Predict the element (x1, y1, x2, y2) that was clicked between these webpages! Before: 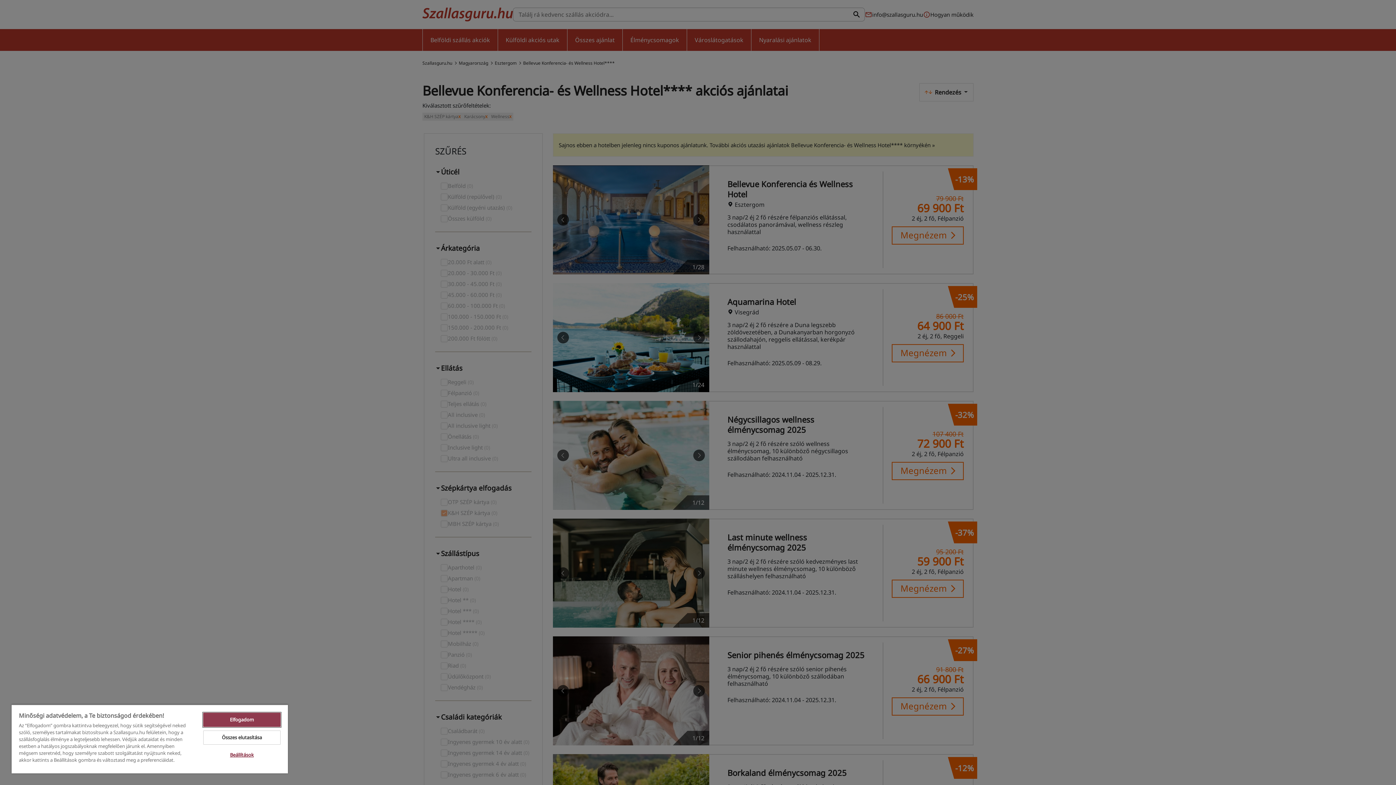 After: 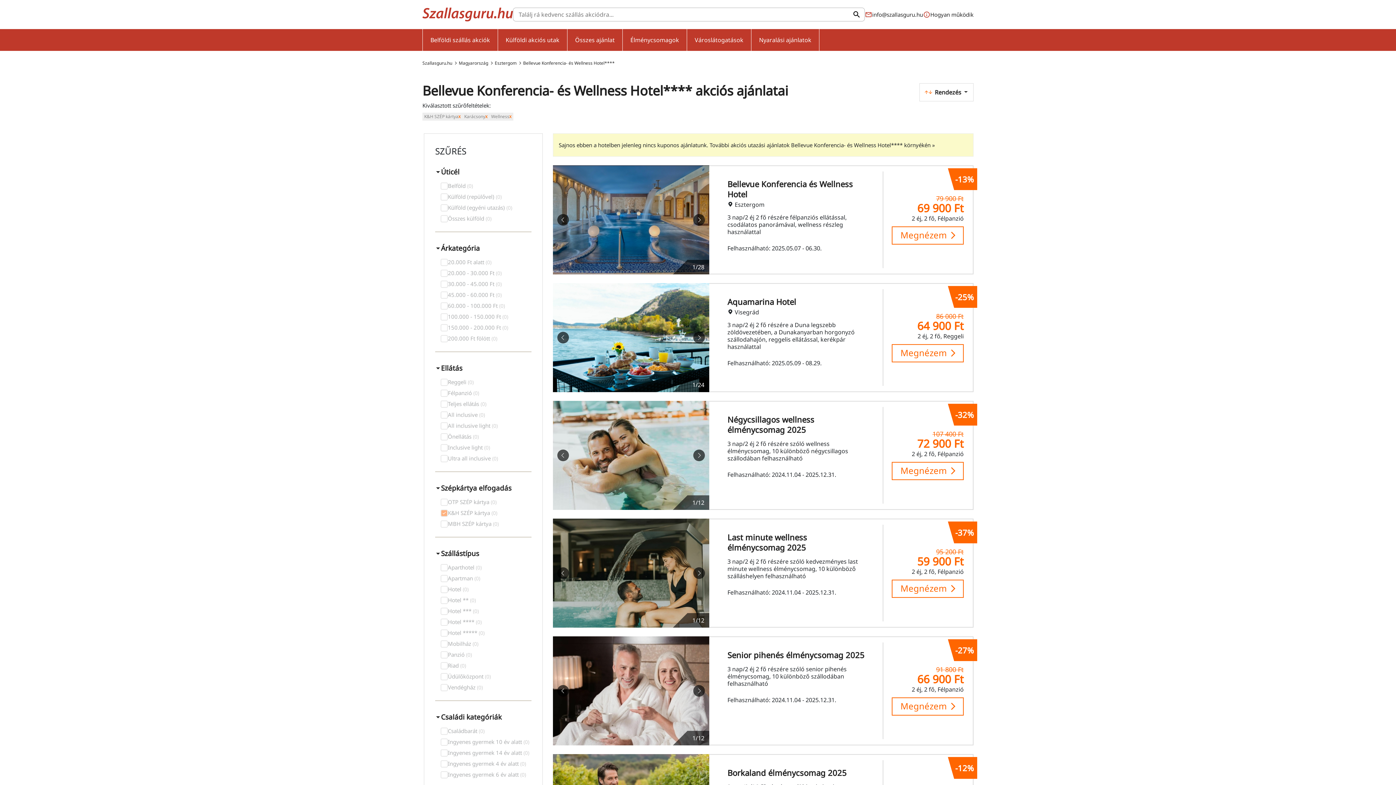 Action: bbox: (203, 730, 280, 745) label: Összes elutasítása